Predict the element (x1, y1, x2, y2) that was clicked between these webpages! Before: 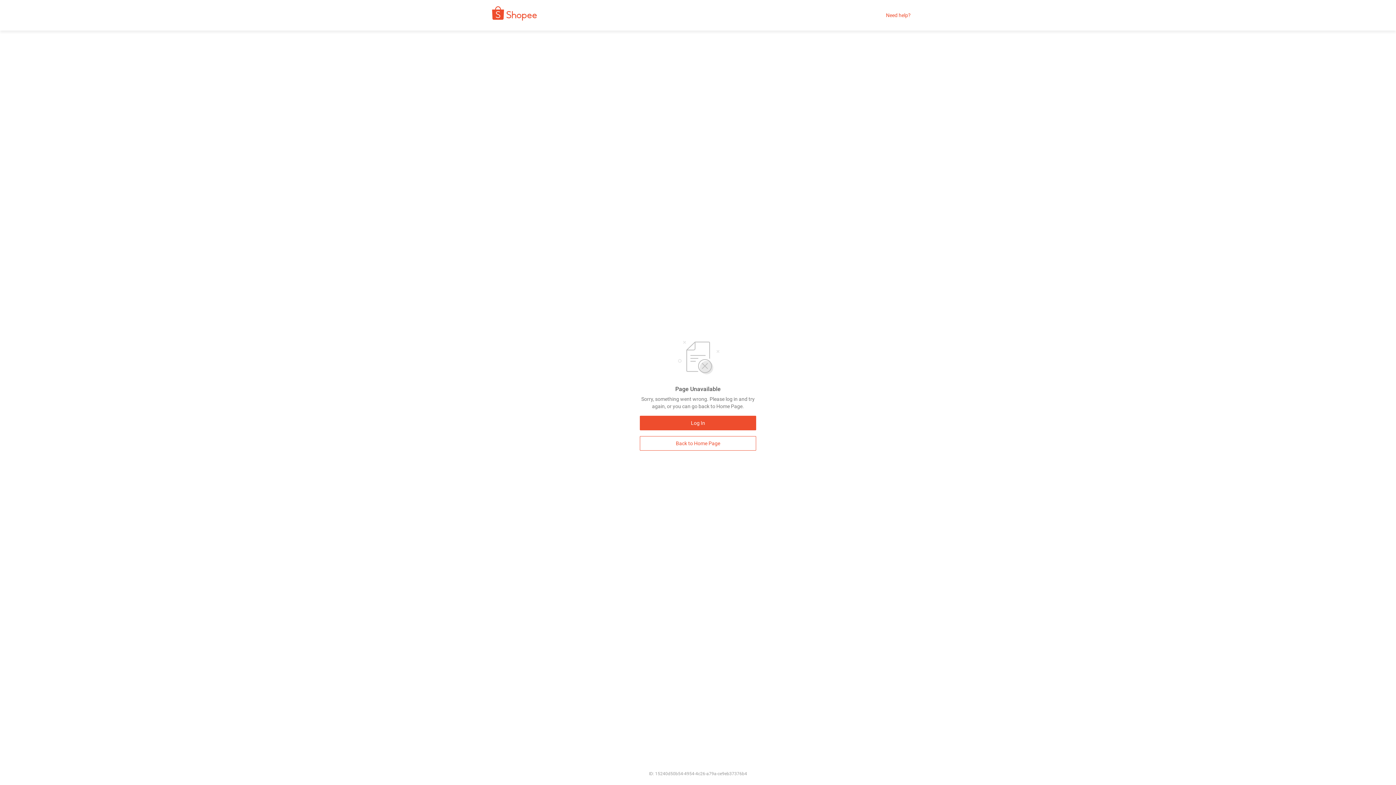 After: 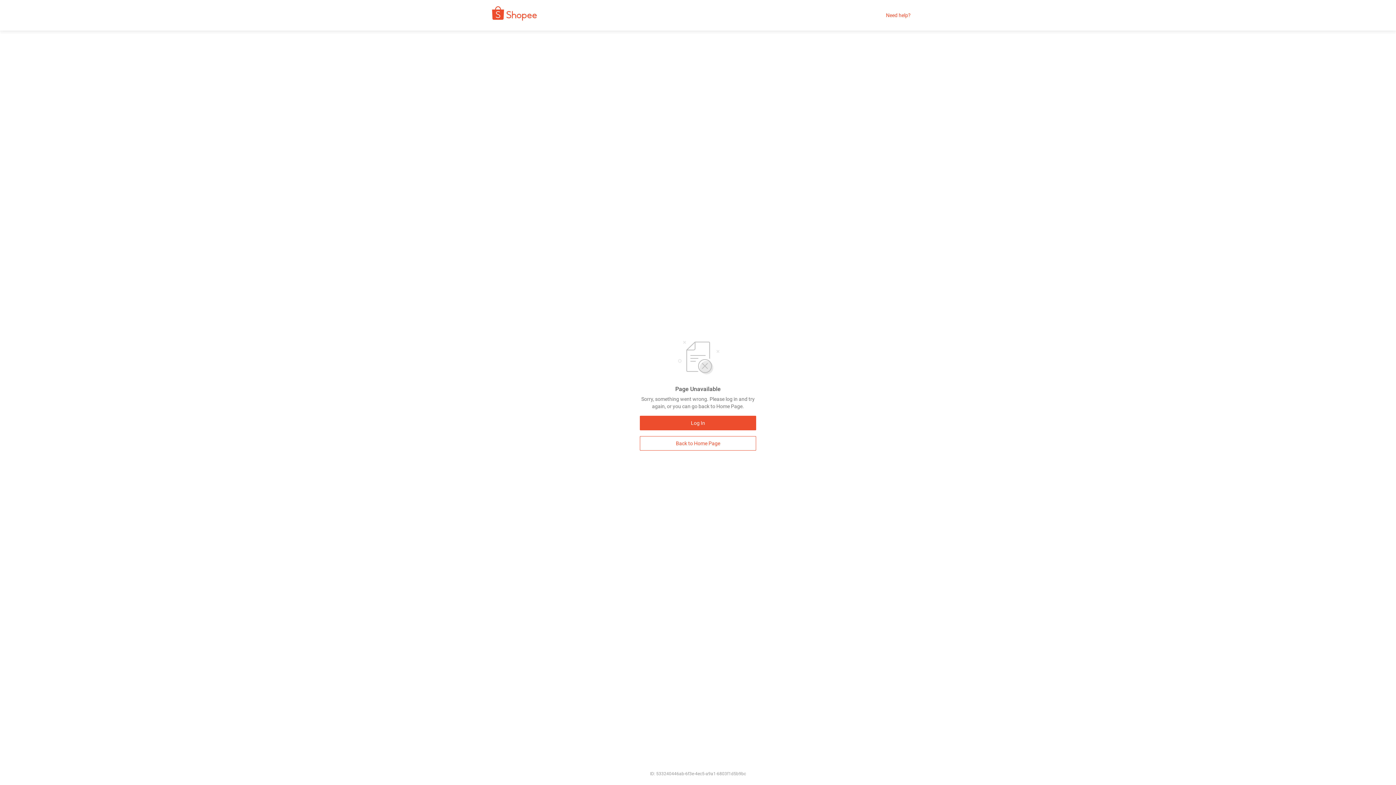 Action: label: Back to Home Page bbox: (640, 436, 756, 450)